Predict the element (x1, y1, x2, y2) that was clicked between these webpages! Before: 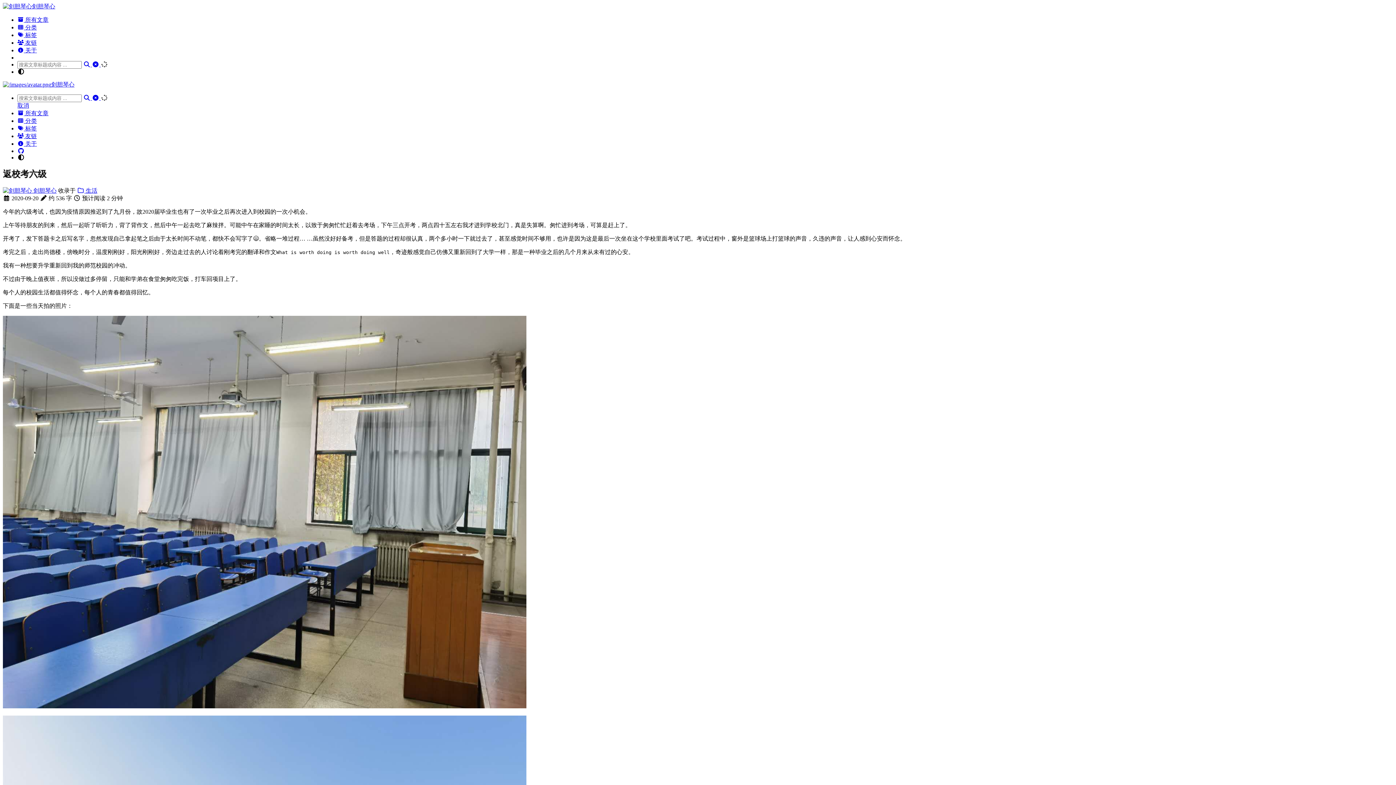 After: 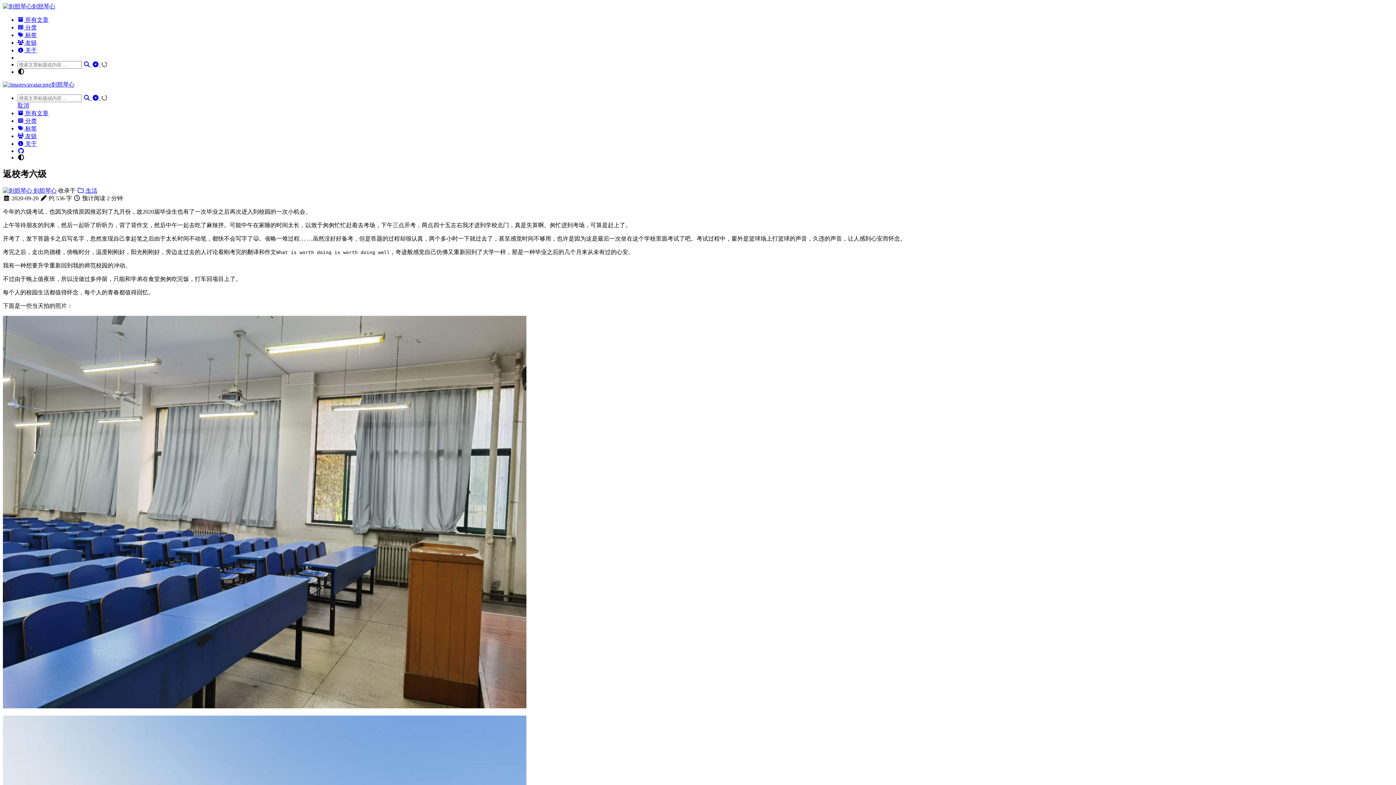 Action: bbox: (83, 61, 92, 67) label:  